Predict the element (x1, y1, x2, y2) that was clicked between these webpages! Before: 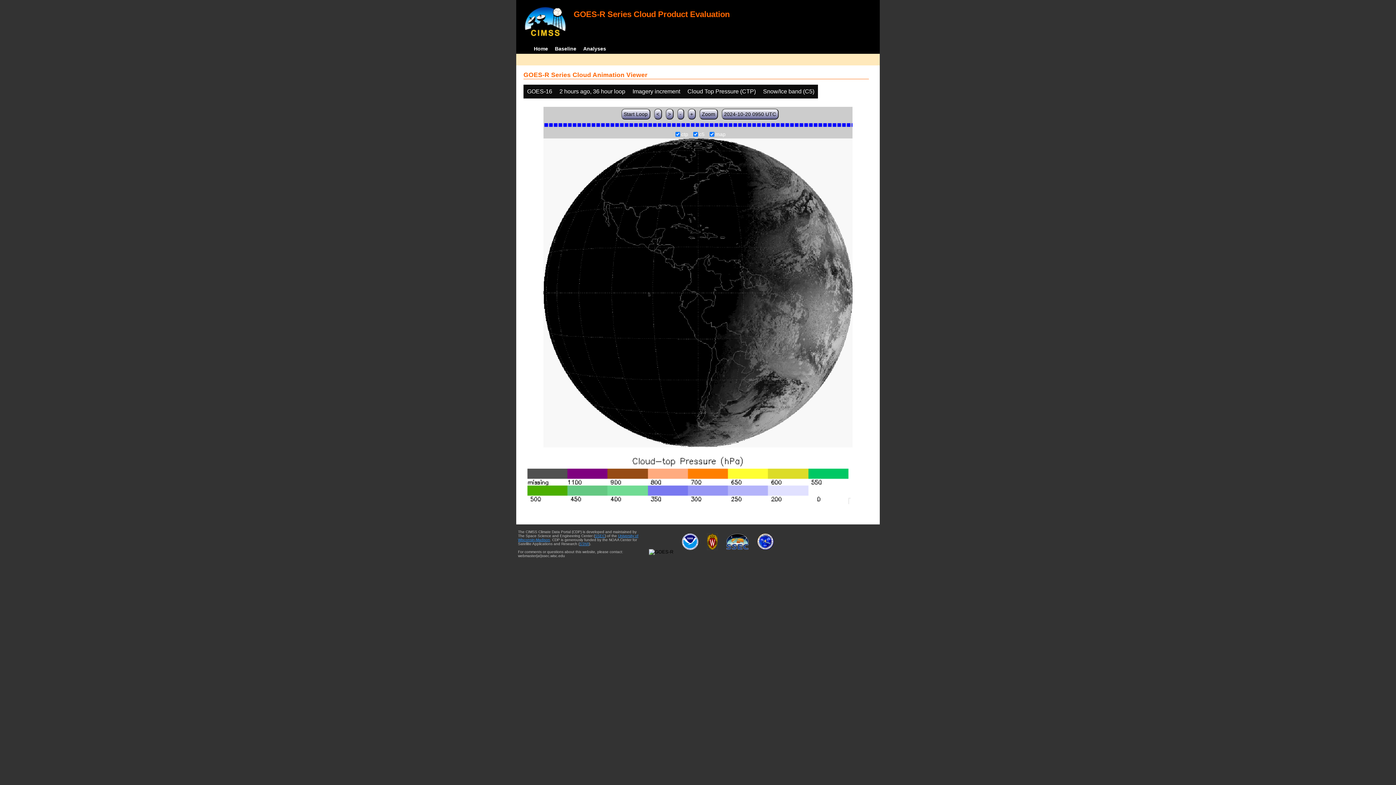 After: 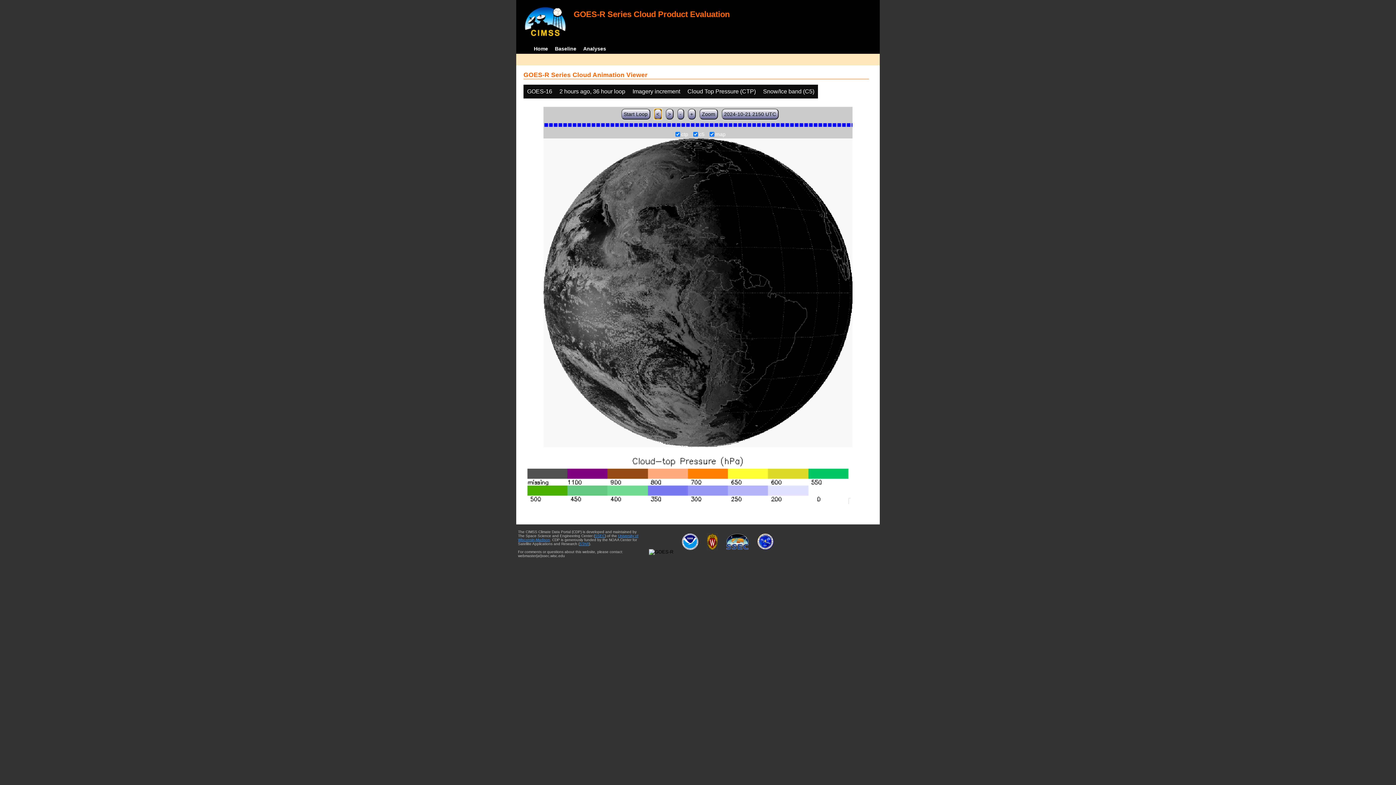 Action: label: < bbox: (654, 108, 662, 119)